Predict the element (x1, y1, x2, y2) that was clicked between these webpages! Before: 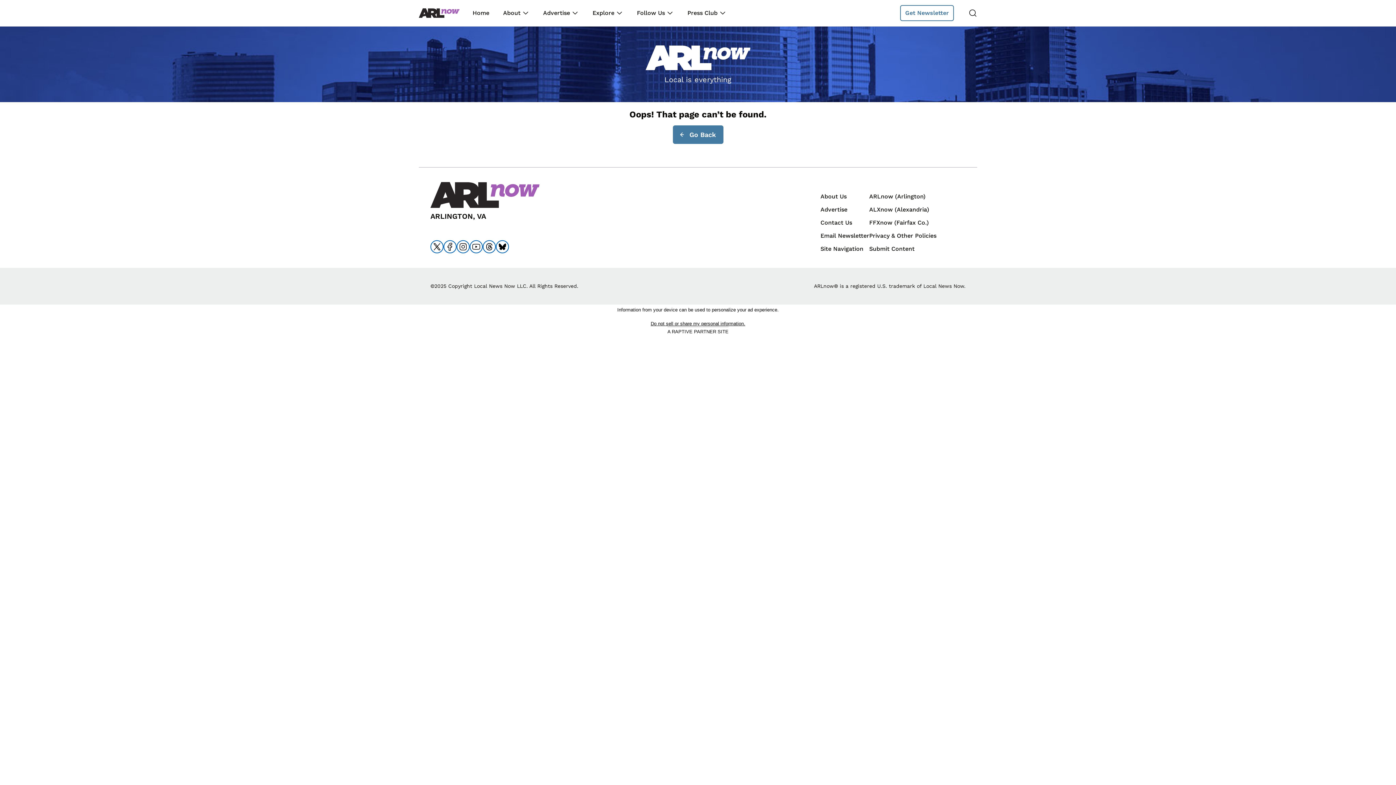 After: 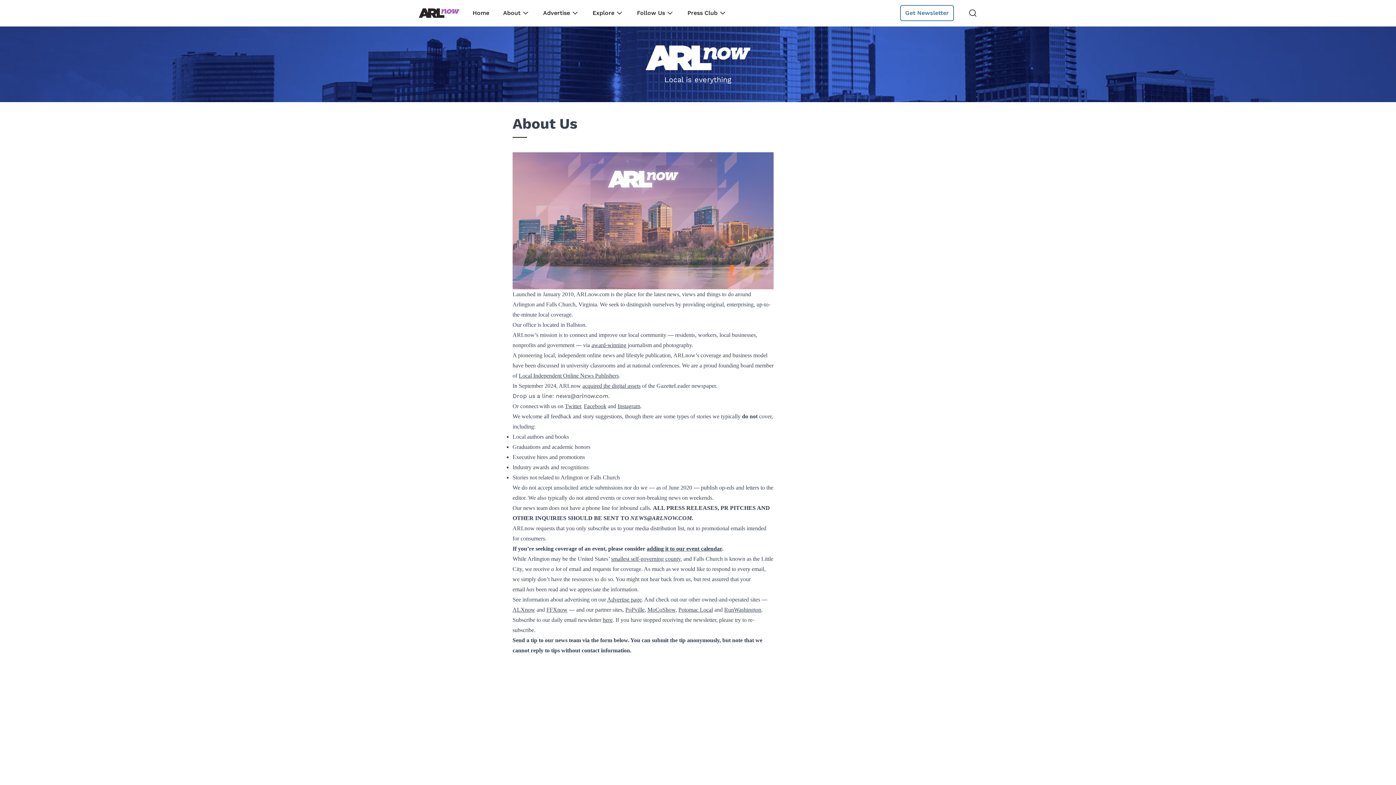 Action: label: About bbox: (503, 8, 521, 17)